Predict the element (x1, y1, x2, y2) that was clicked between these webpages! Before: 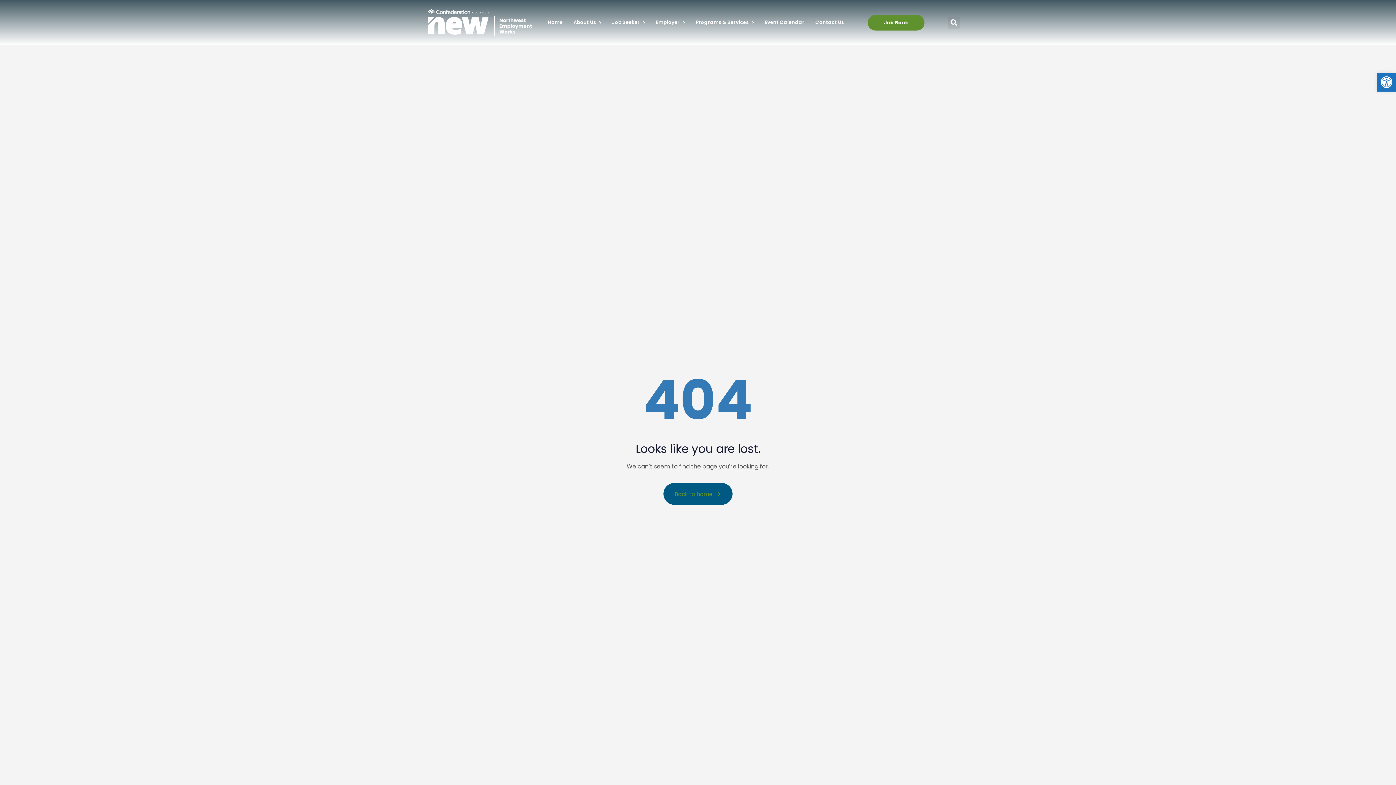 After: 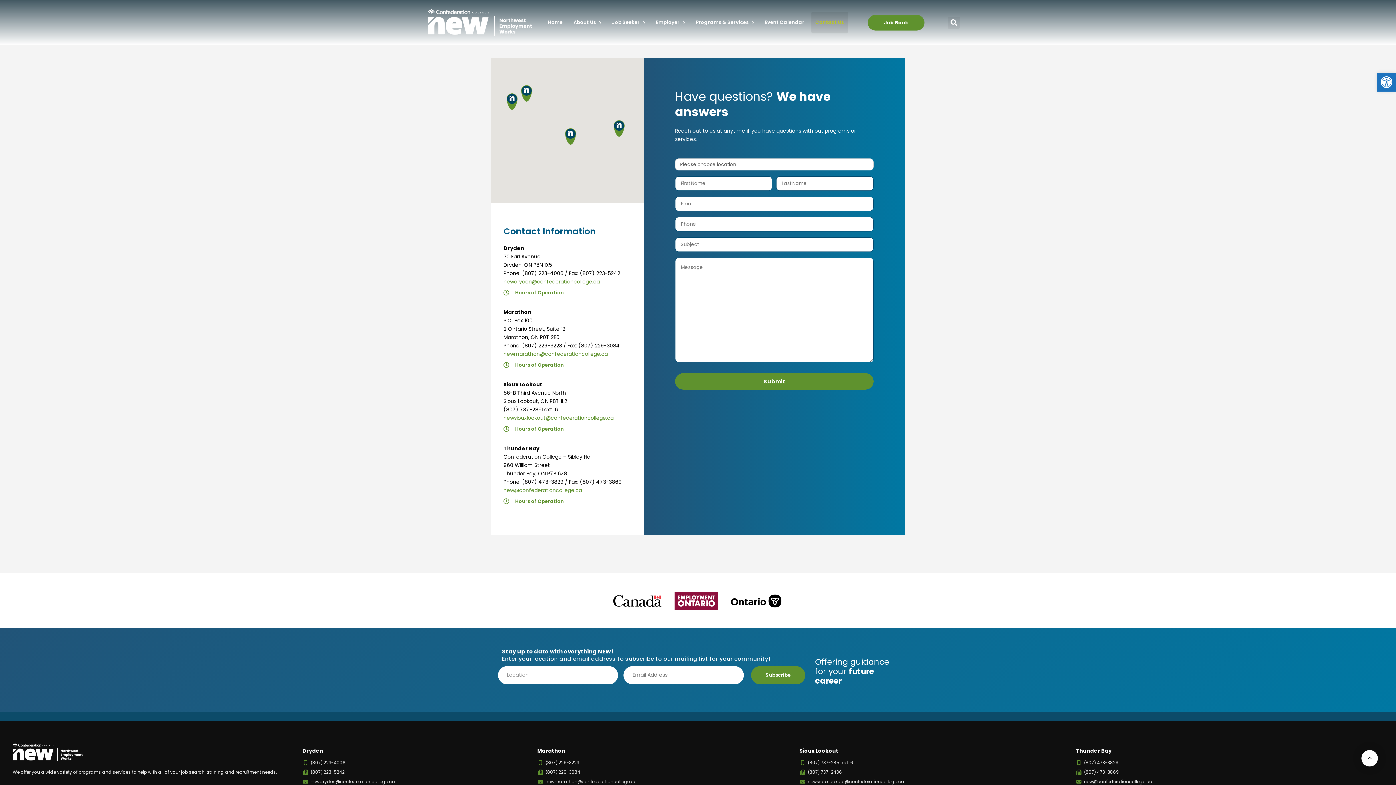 Action: bbox: (810, 9, 849, 36) label: Contact Us